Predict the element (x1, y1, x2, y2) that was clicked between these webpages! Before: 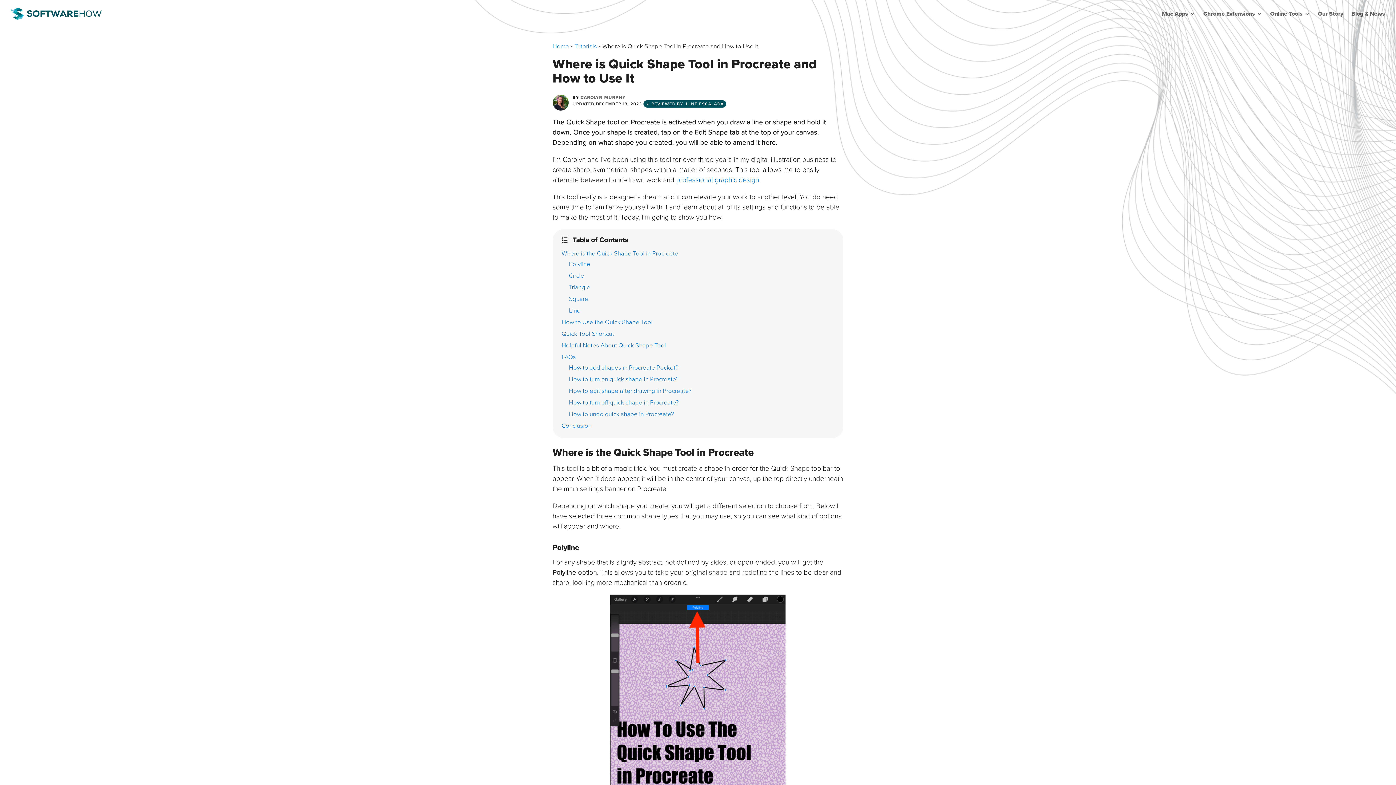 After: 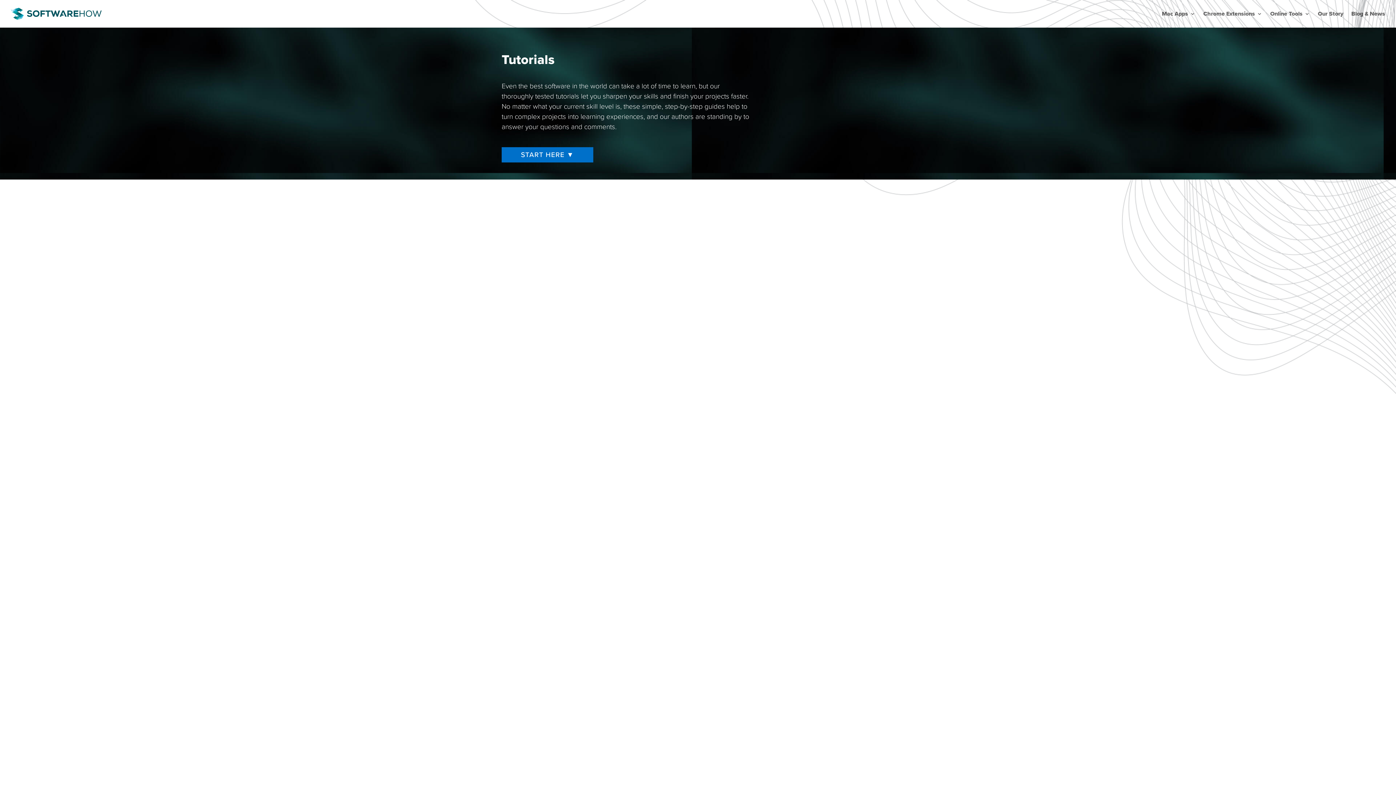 Action: label: Tutorials bbox: (574, 42, 597, 50)